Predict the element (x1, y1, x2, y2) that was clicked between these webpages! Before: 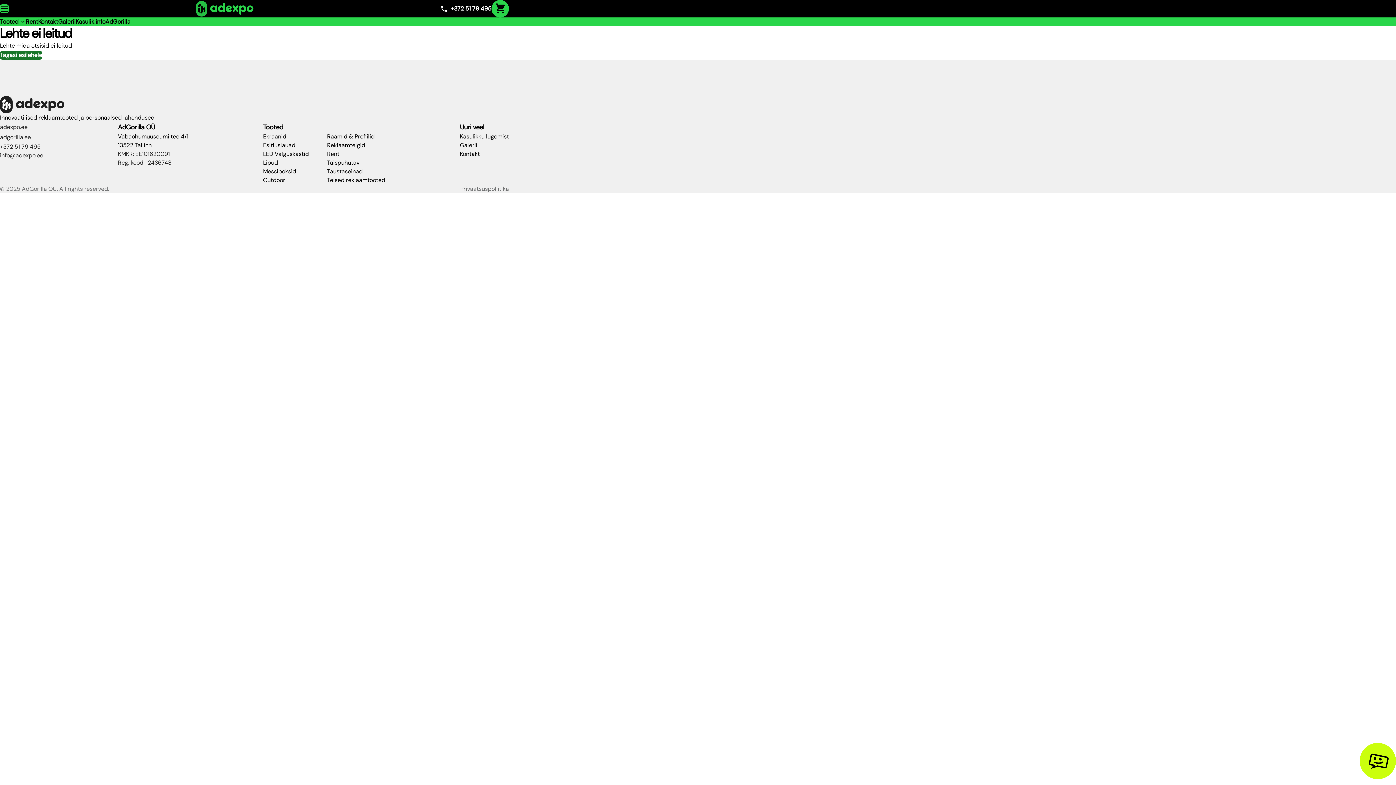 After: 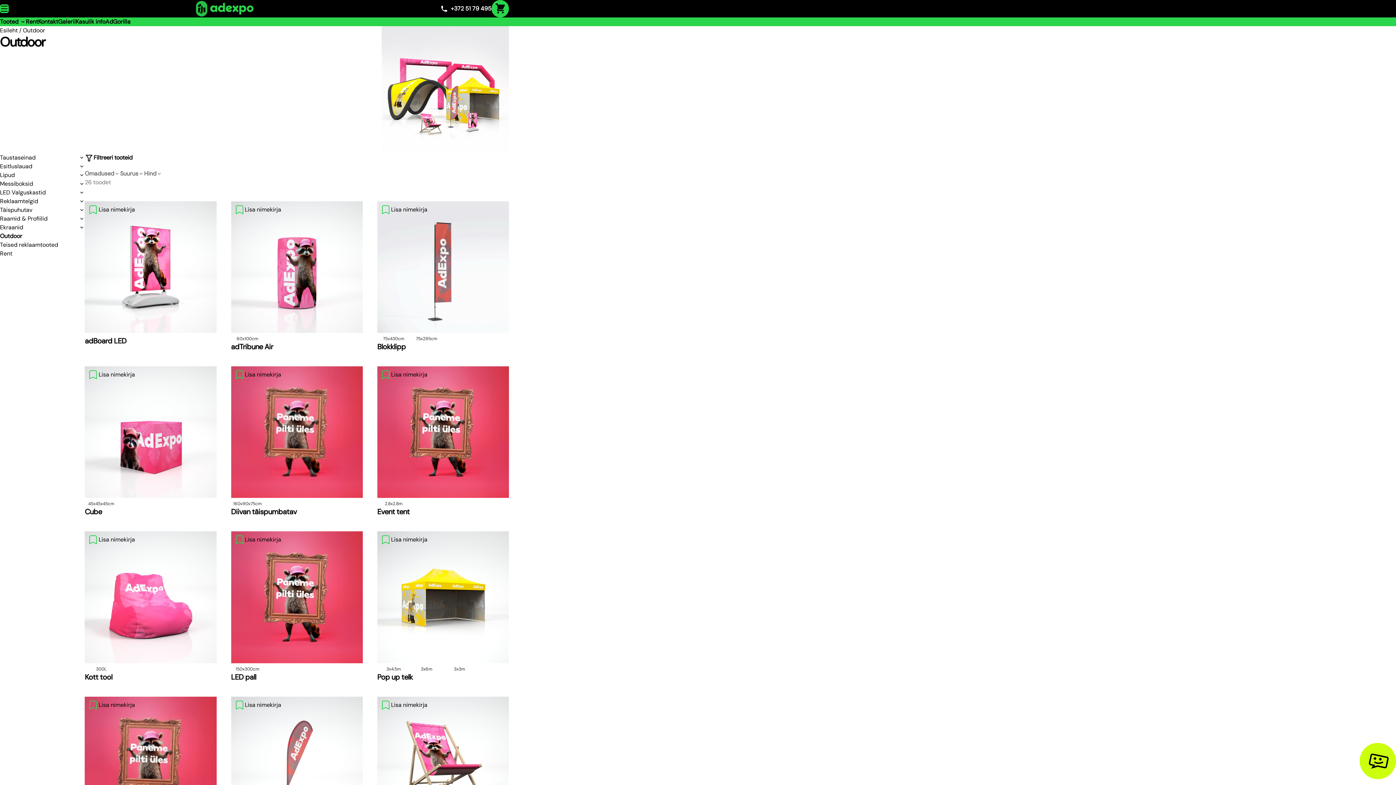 Action: label: Outdoor bbox: (263, 176, 285, 184)